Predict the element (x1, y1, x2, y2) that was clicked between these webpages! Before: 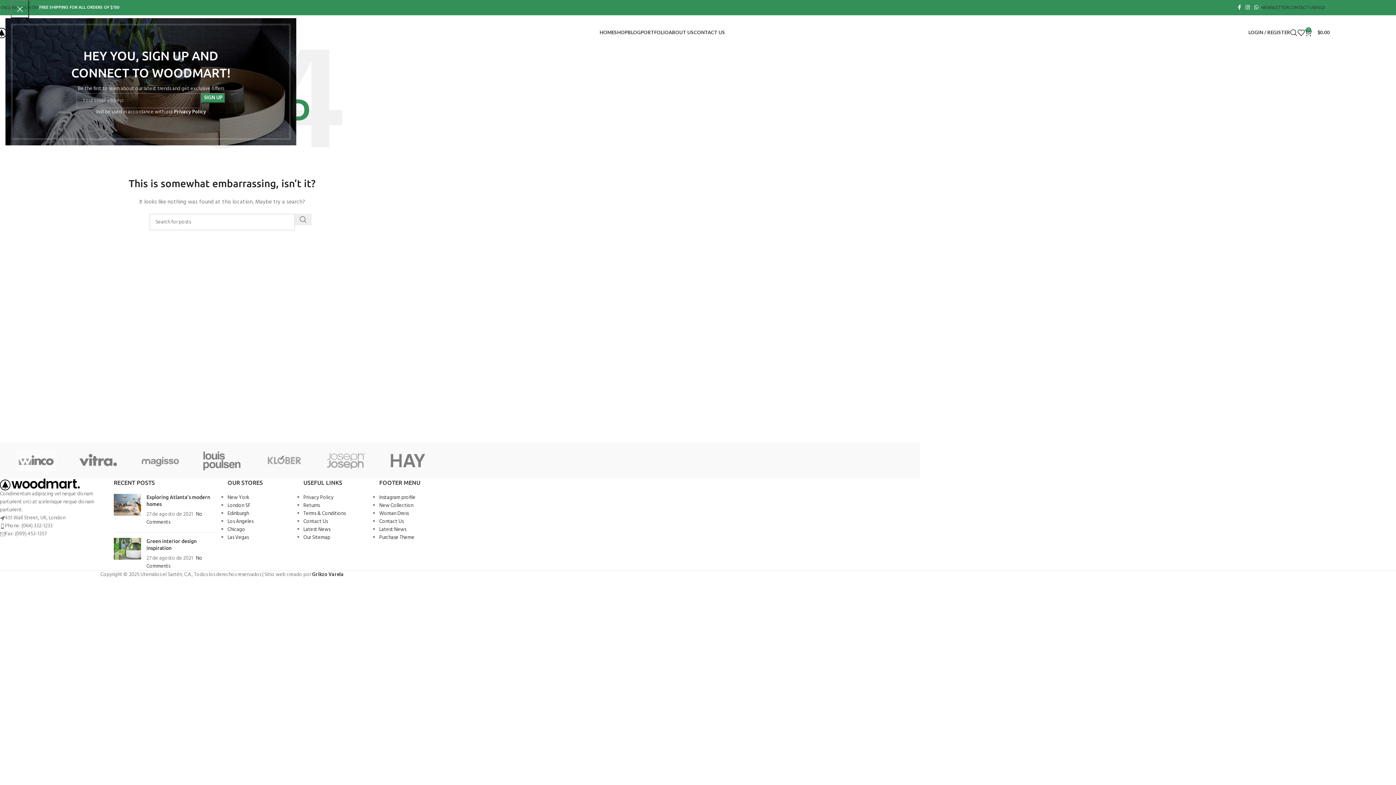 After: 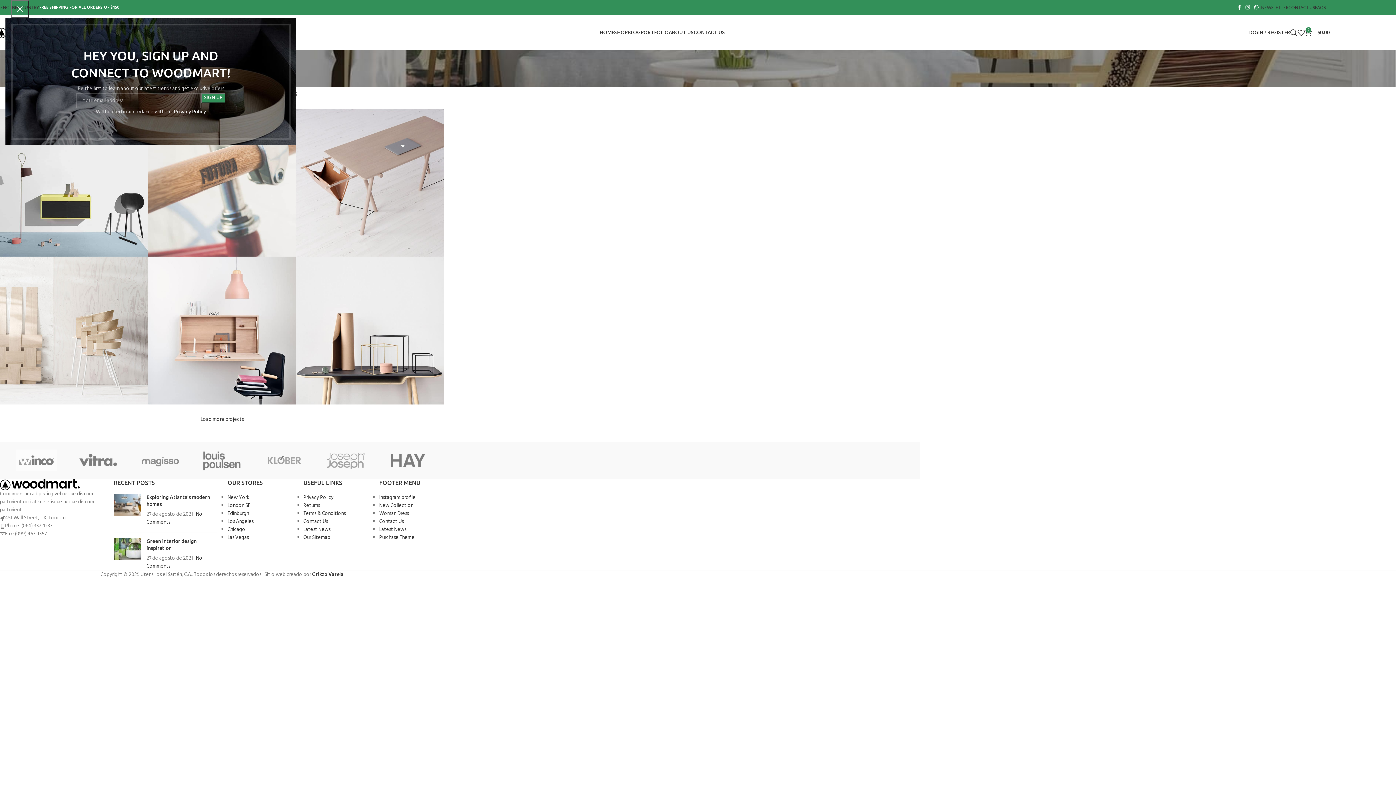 Action: label: PORTFOLIO bbox: (640, 25, 668, 39)